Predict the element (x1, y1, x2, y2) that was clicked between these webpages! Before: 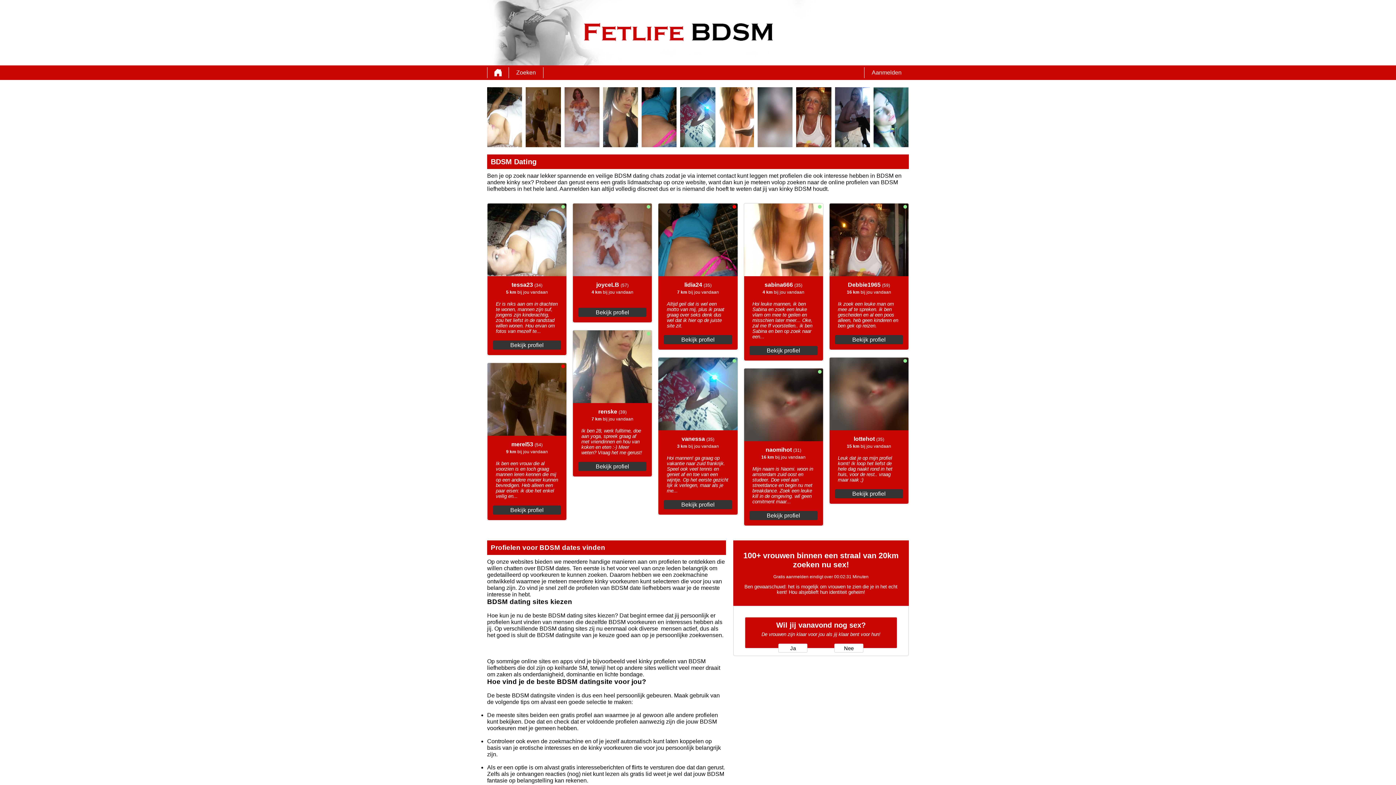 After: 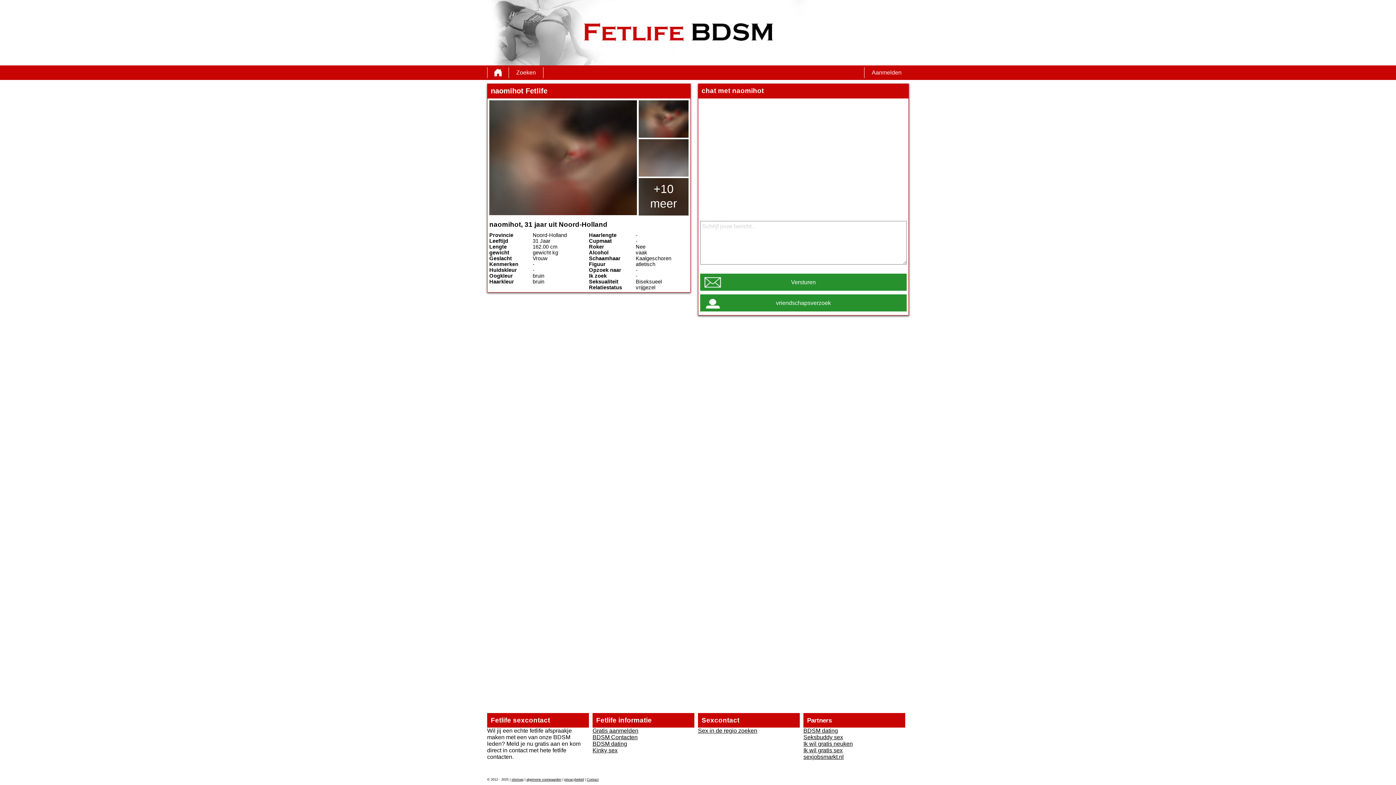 Action: label: Bekijk profiel bbox: (749, 511, 817, 520)